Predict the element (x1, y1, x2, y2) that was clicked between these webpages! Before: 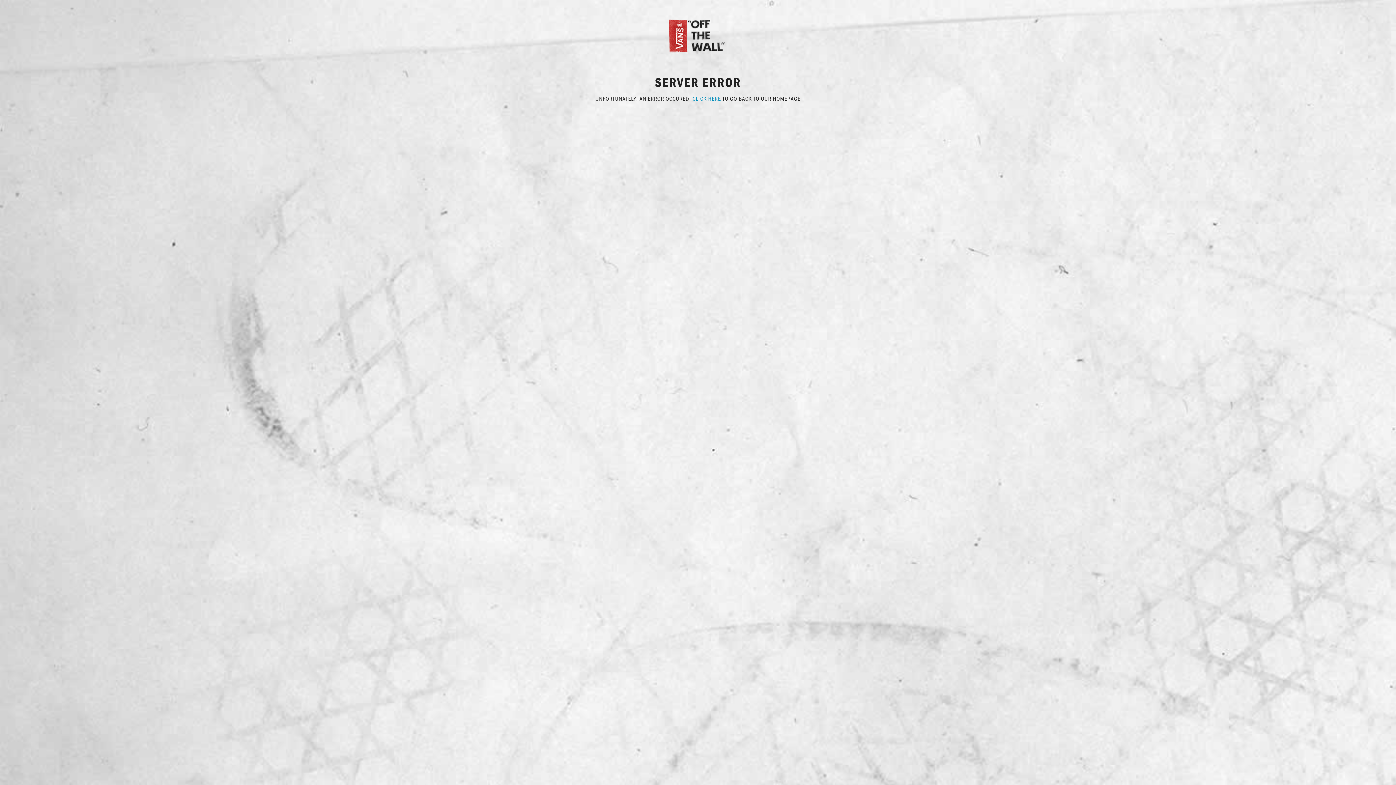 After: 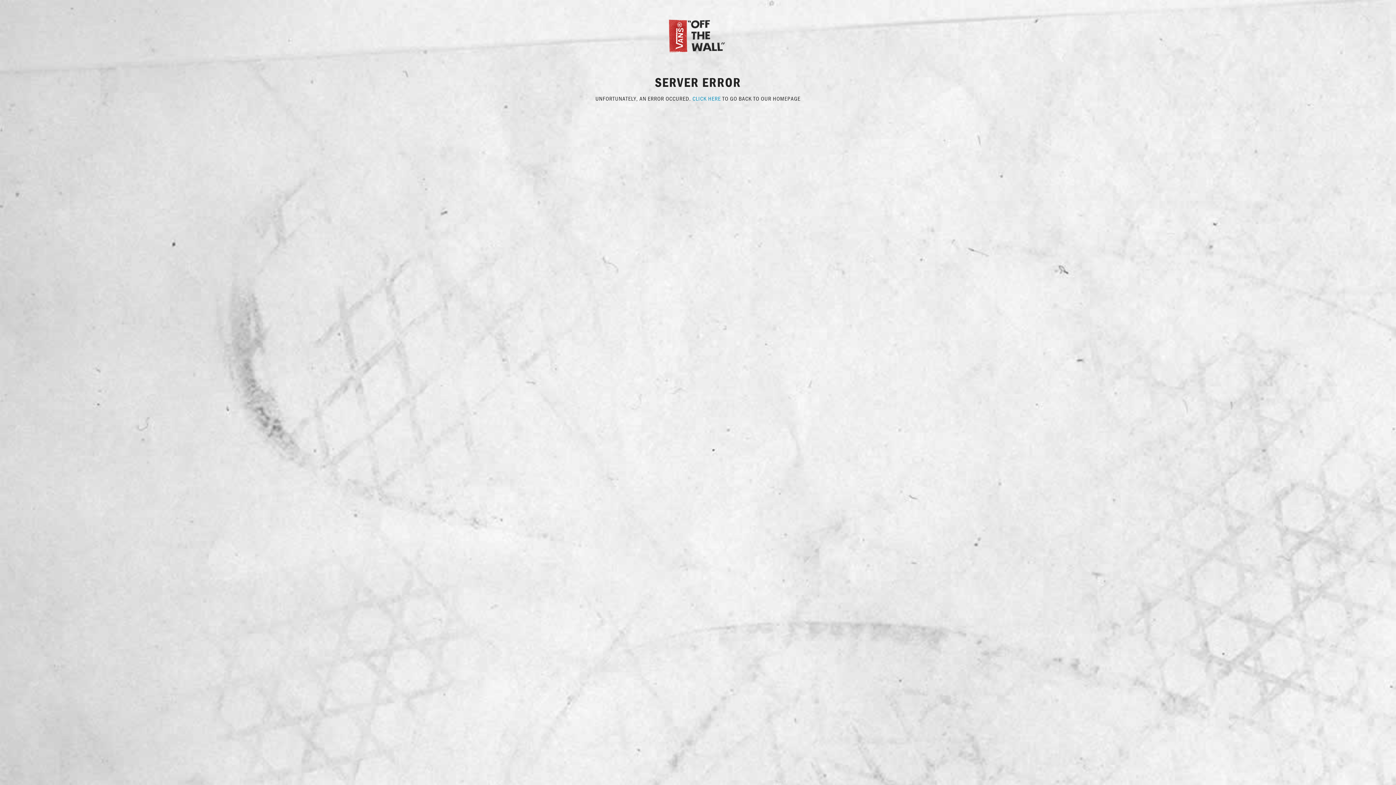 Action: bbox: (692, 94, 721, 102) label: CLICK HERE